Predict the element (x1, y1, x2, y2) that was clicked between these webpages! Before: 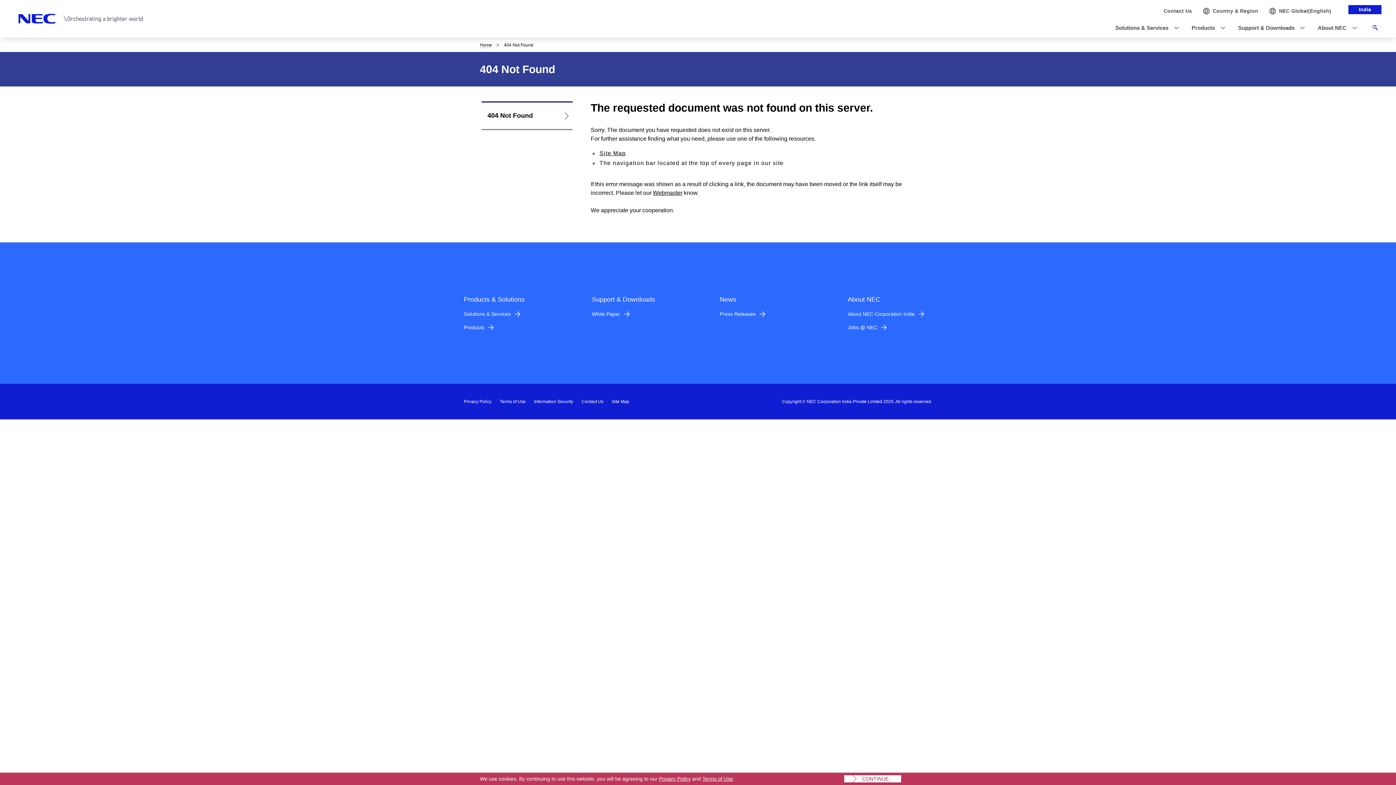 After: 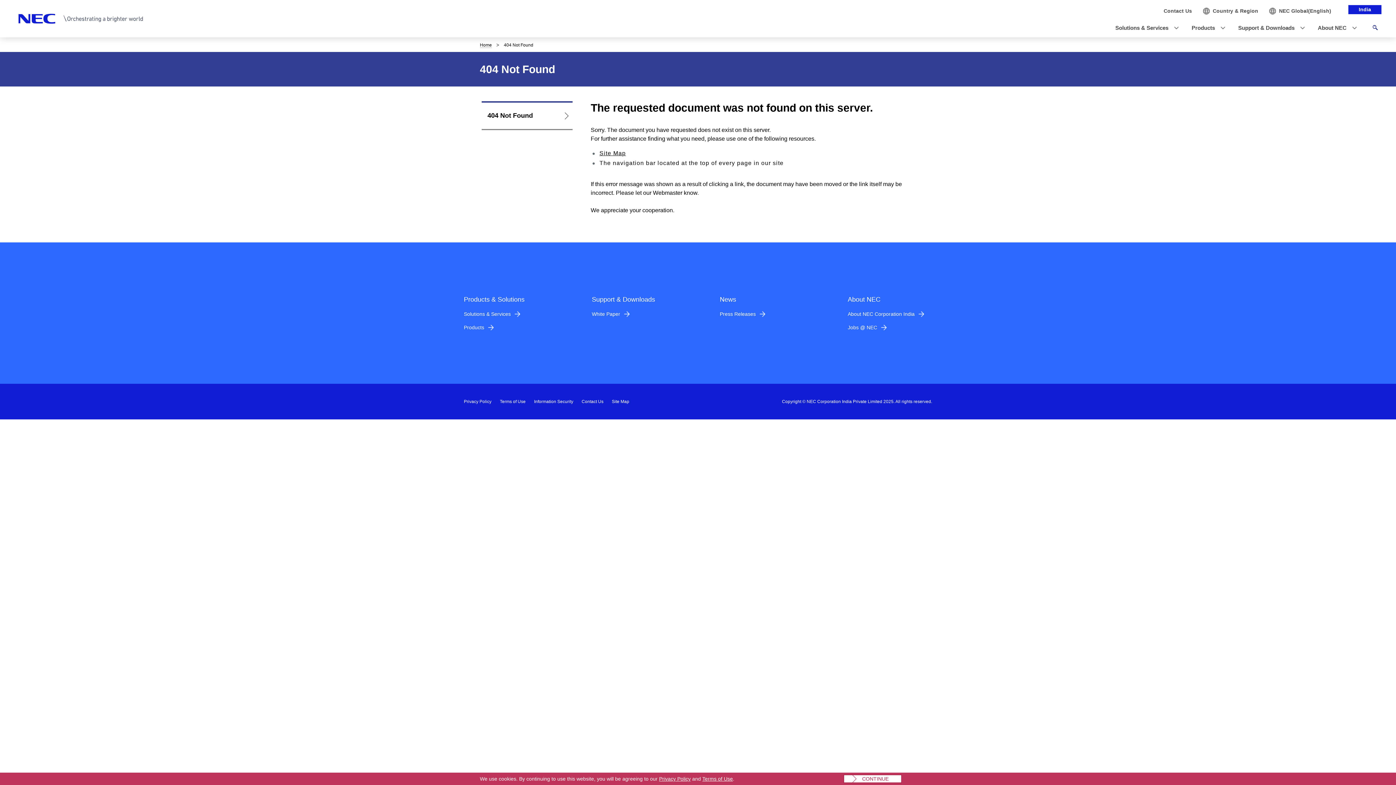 Action: bbox: (653, 189, 682, 196) label: Webmaster